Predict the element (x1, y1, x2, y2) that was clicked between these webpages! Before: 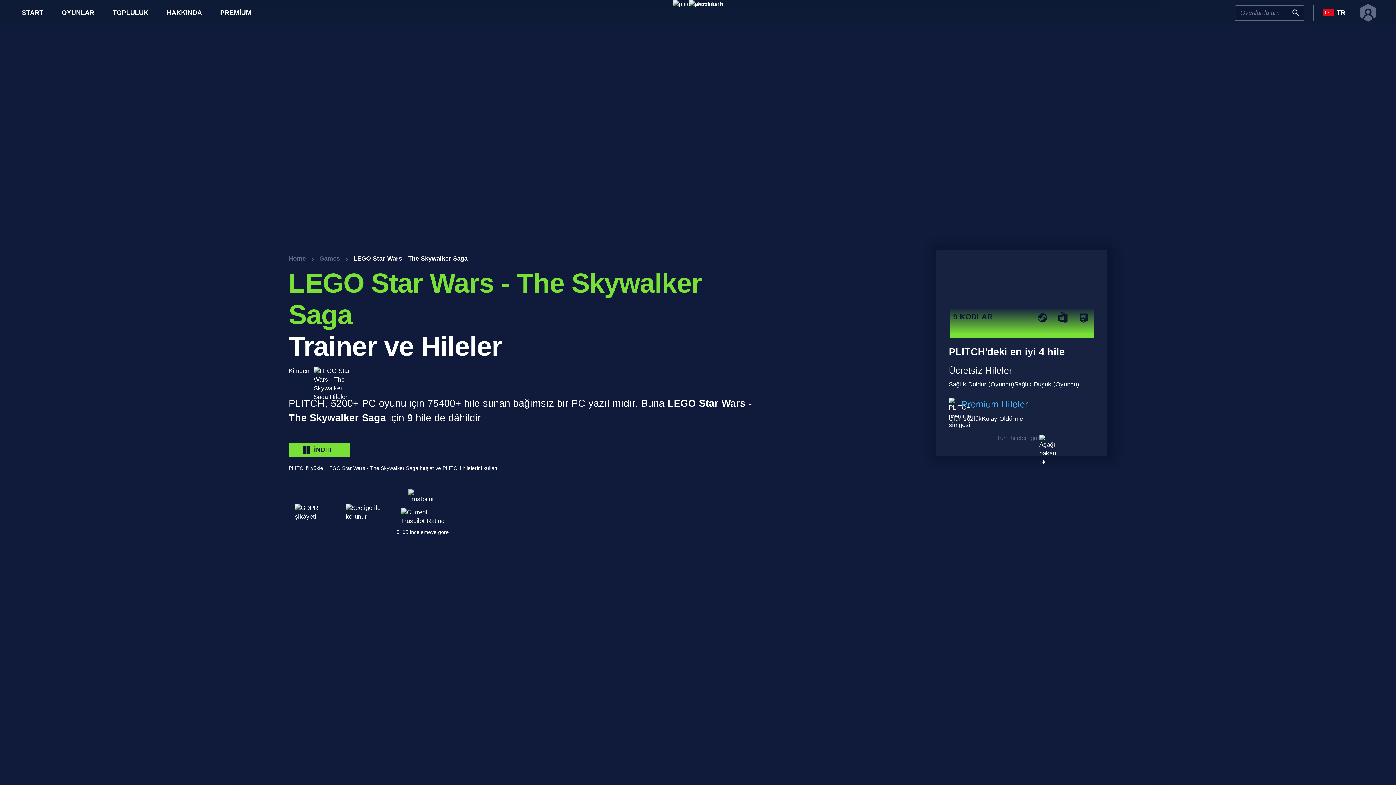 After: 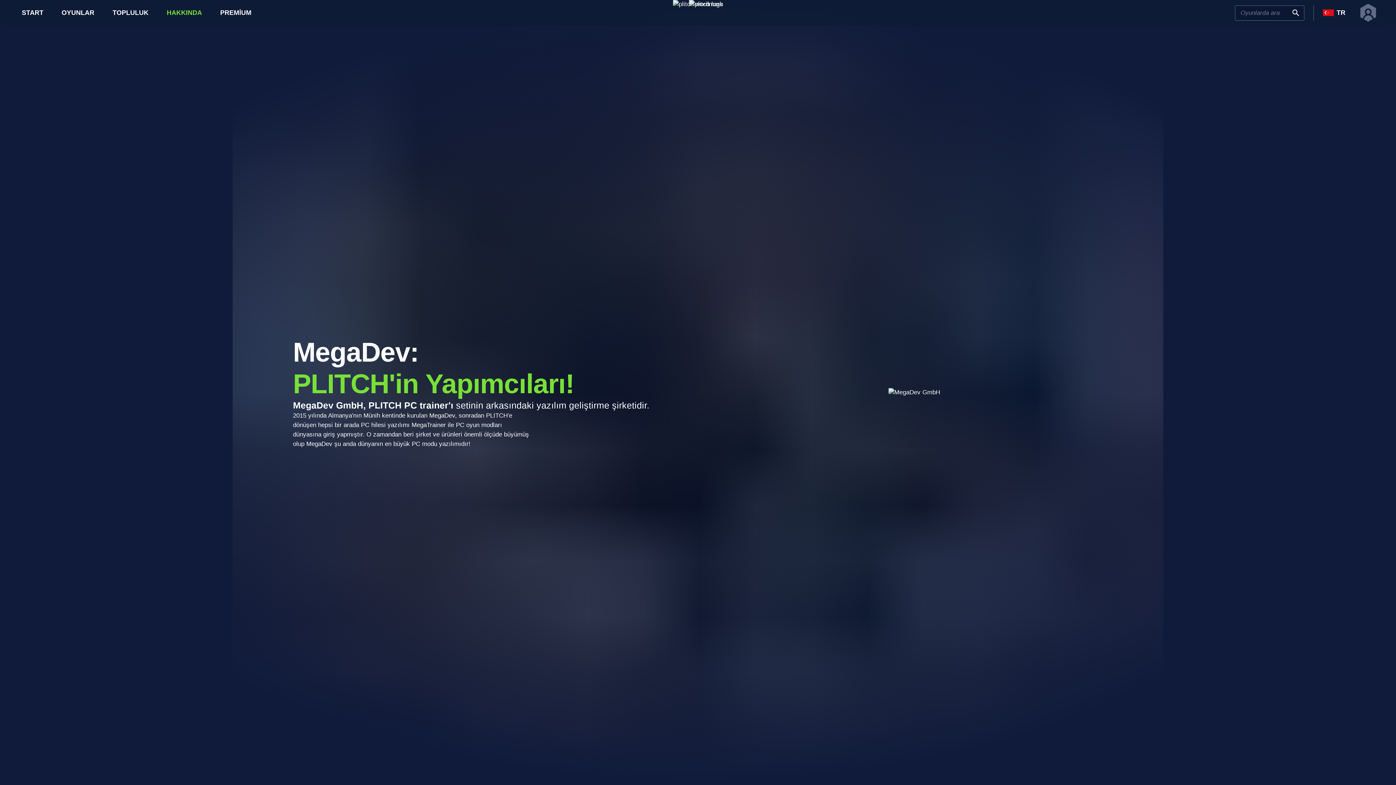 Action: bbox: (166, 7, 202, 17) label: HAKKINDA